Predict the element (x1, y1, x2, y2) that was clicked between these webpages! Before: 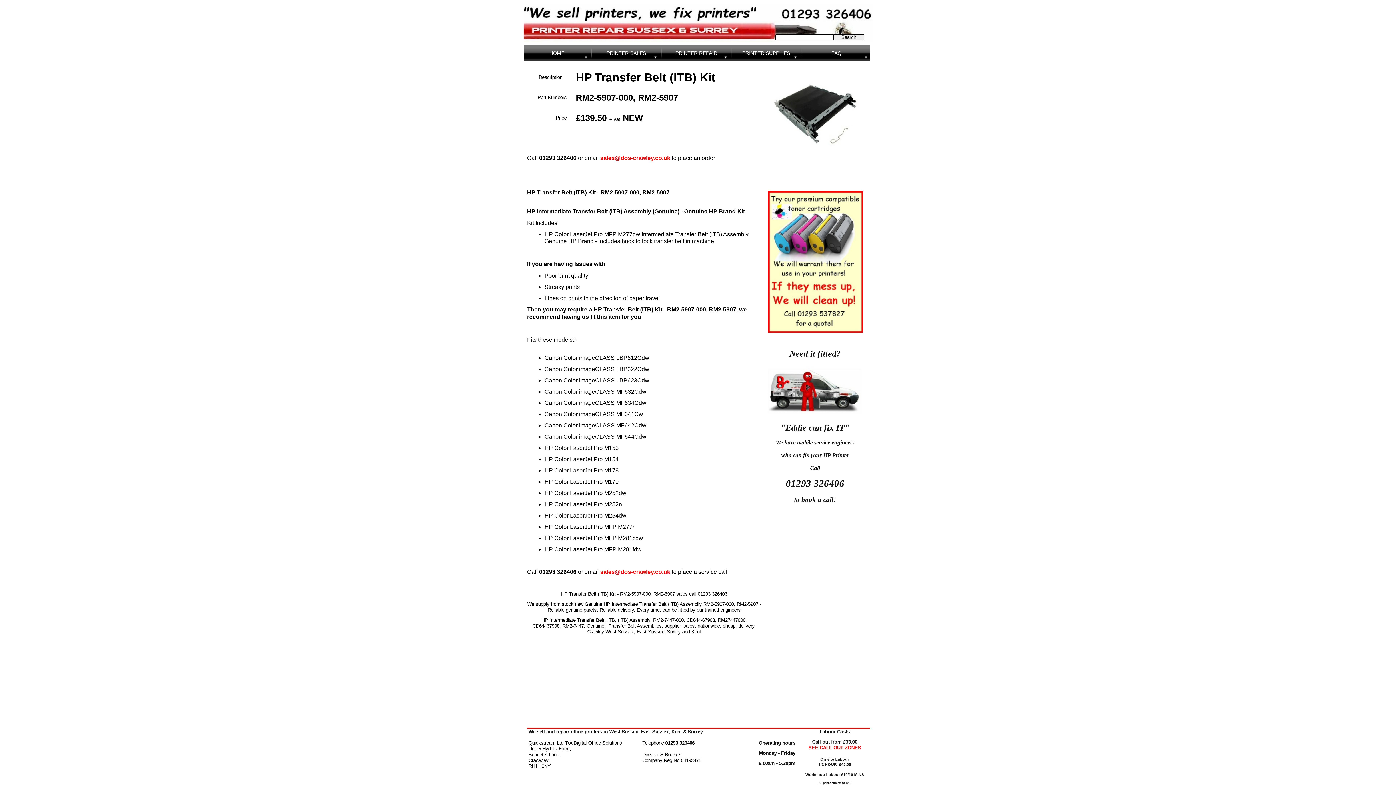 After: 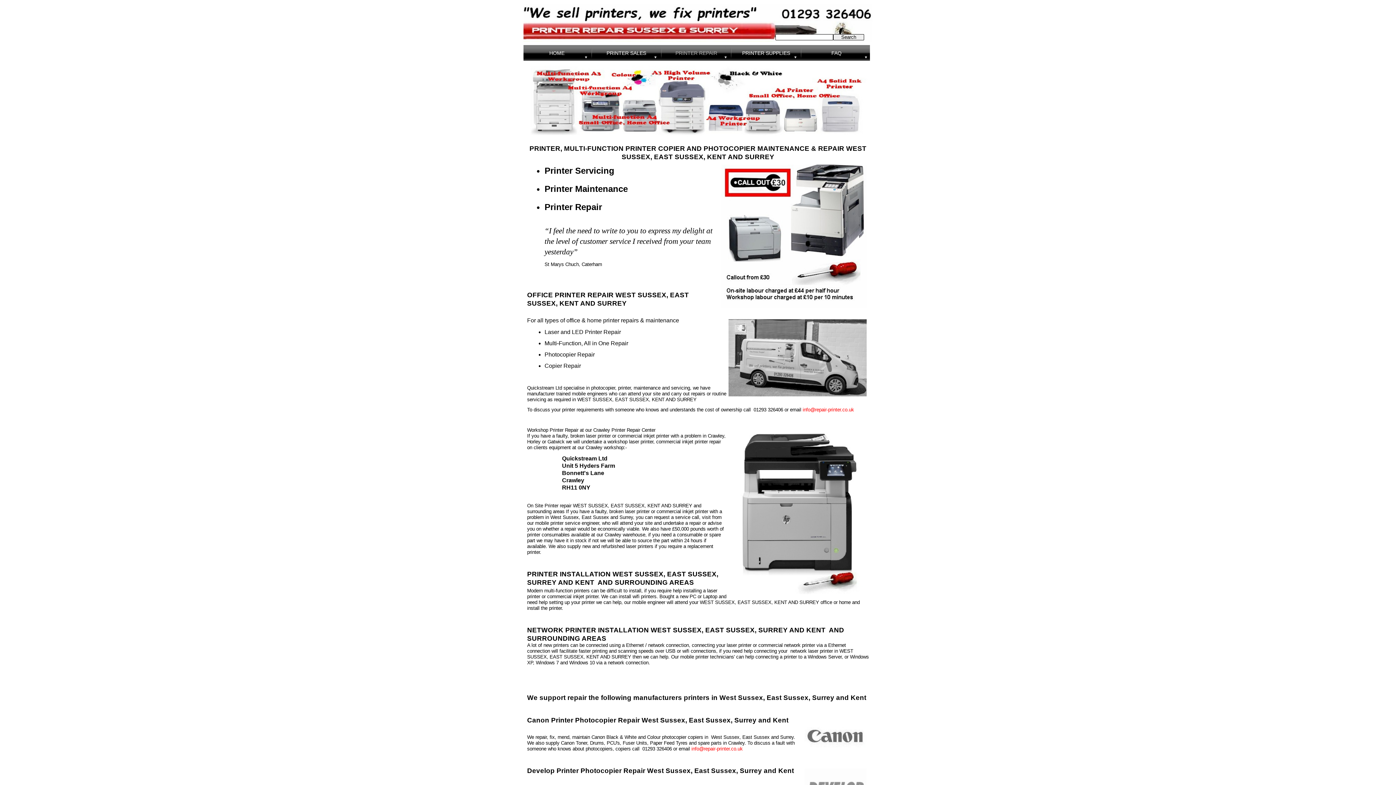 Action: bbox: (664, 47, 728, 59) label: PRINTER REPAIR